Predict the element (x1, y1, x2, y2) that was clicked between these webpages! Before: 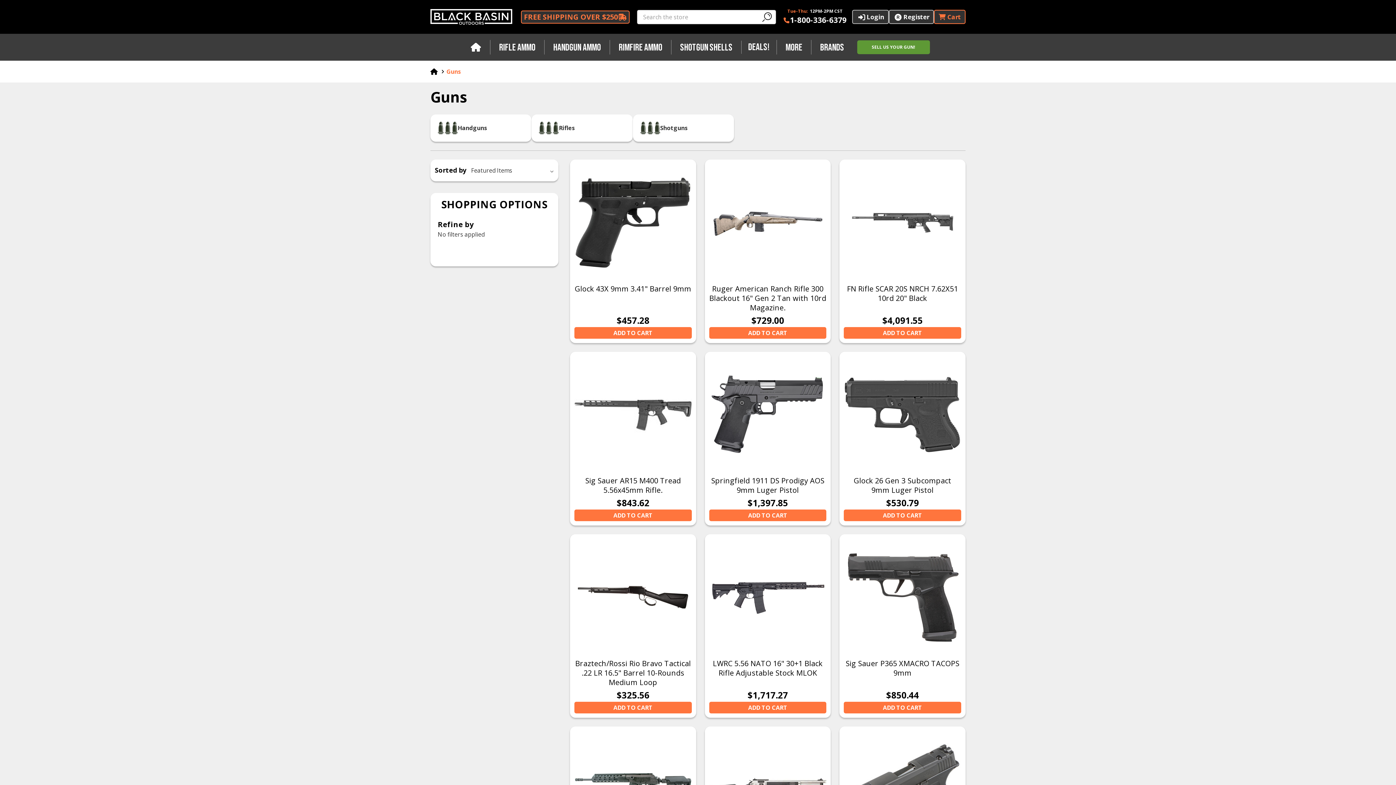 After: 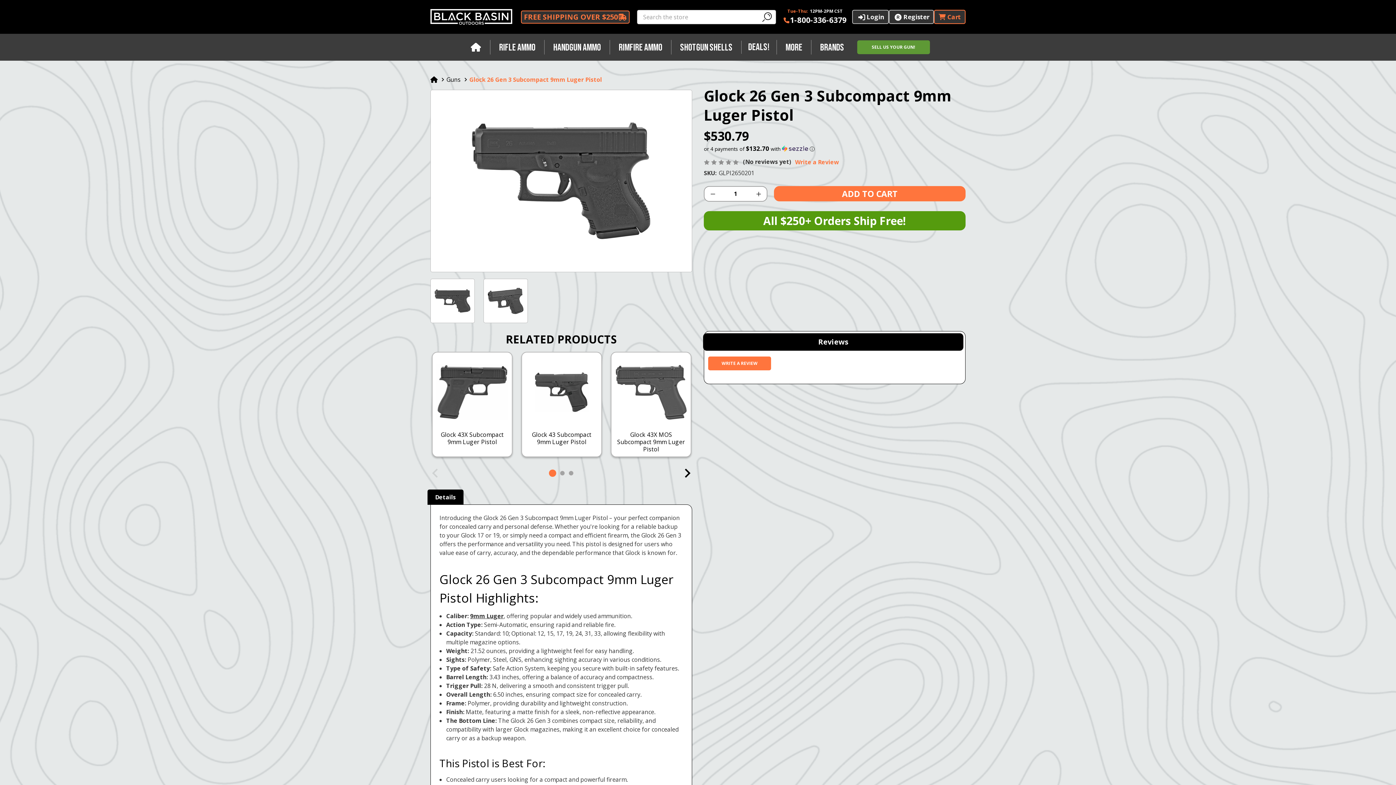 Action: bbox: (844, 476, 961, 495) label: Glock 26 Gen 3 Subcompact 9mm Luger Pistol, $530.79

